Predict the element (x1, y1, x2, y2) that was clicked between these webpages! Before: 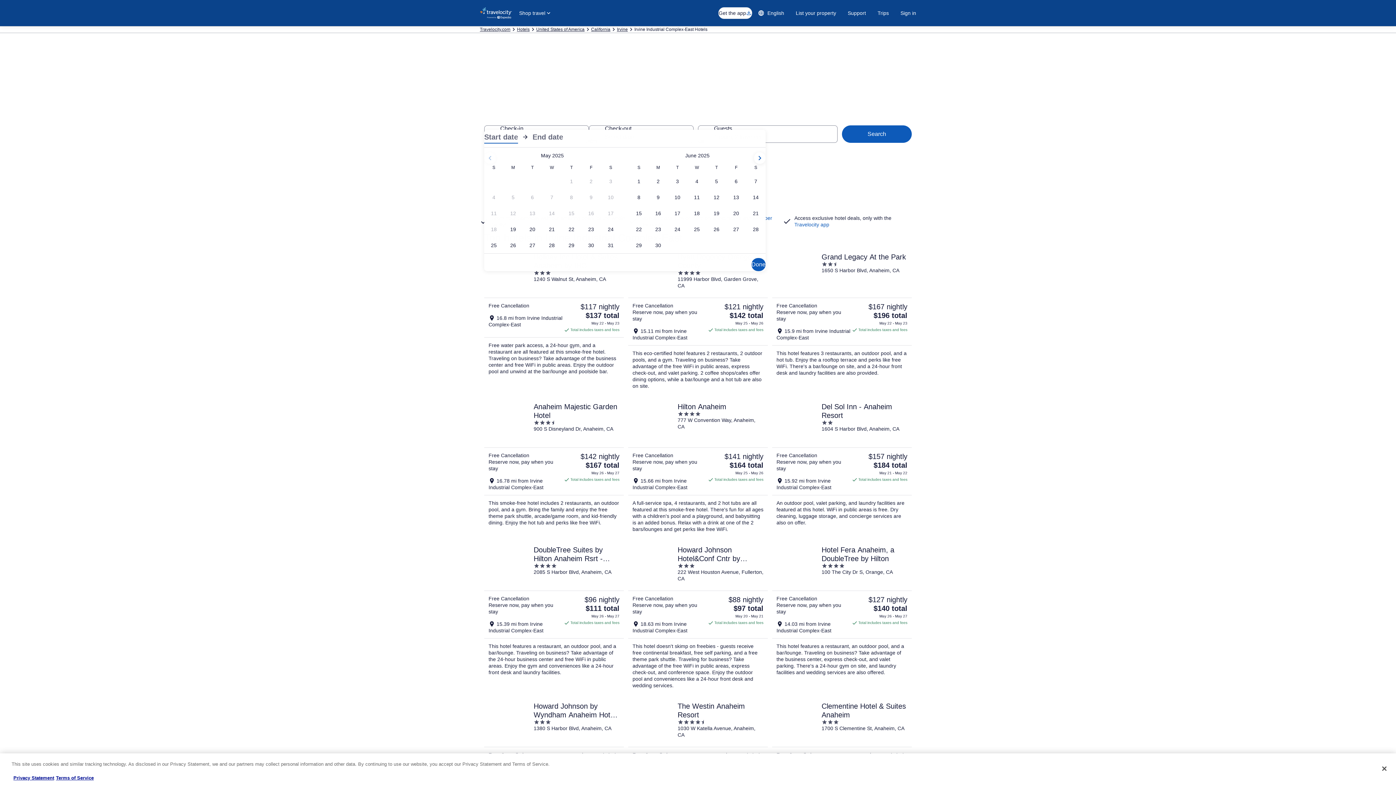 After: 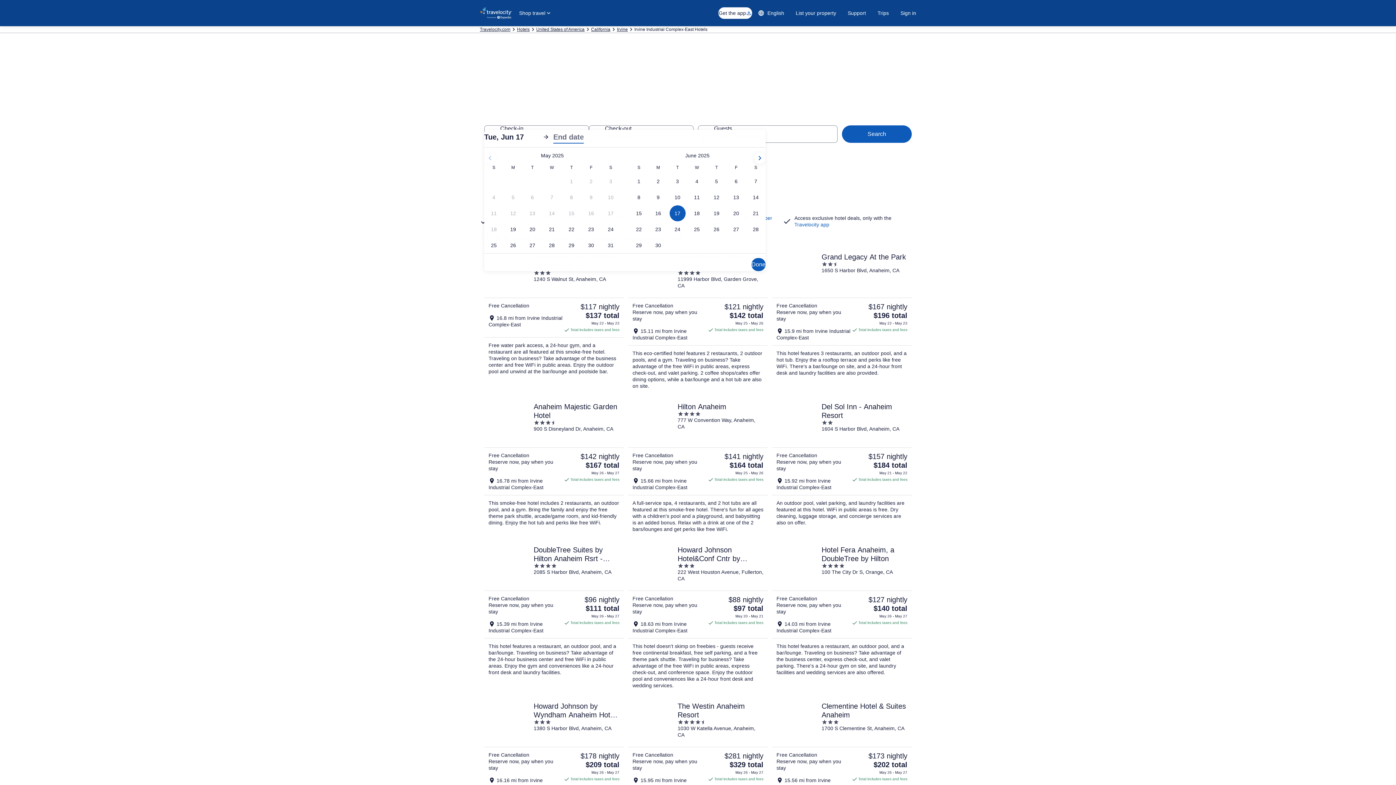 Action: bbox: (668, 205, 687, 221) label: Jun 17, 2025